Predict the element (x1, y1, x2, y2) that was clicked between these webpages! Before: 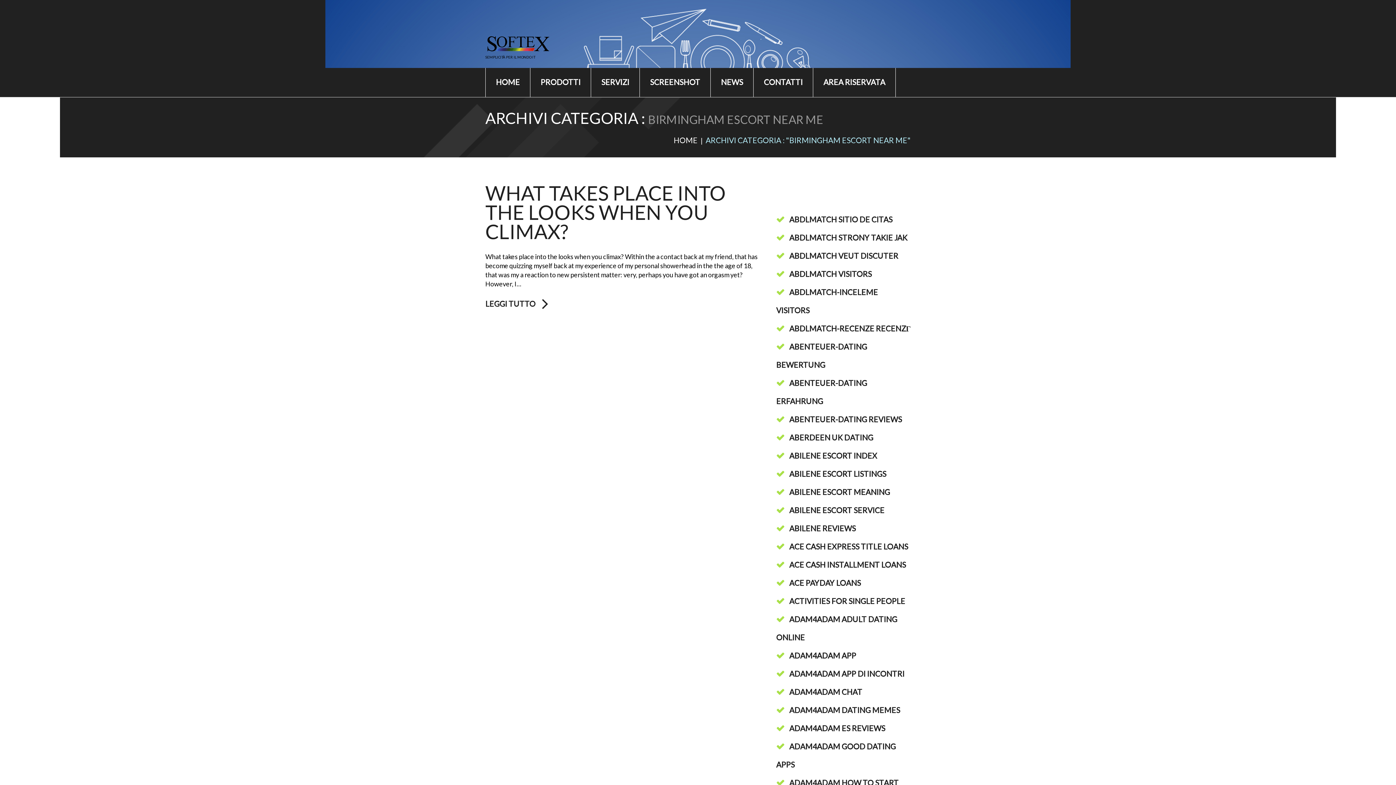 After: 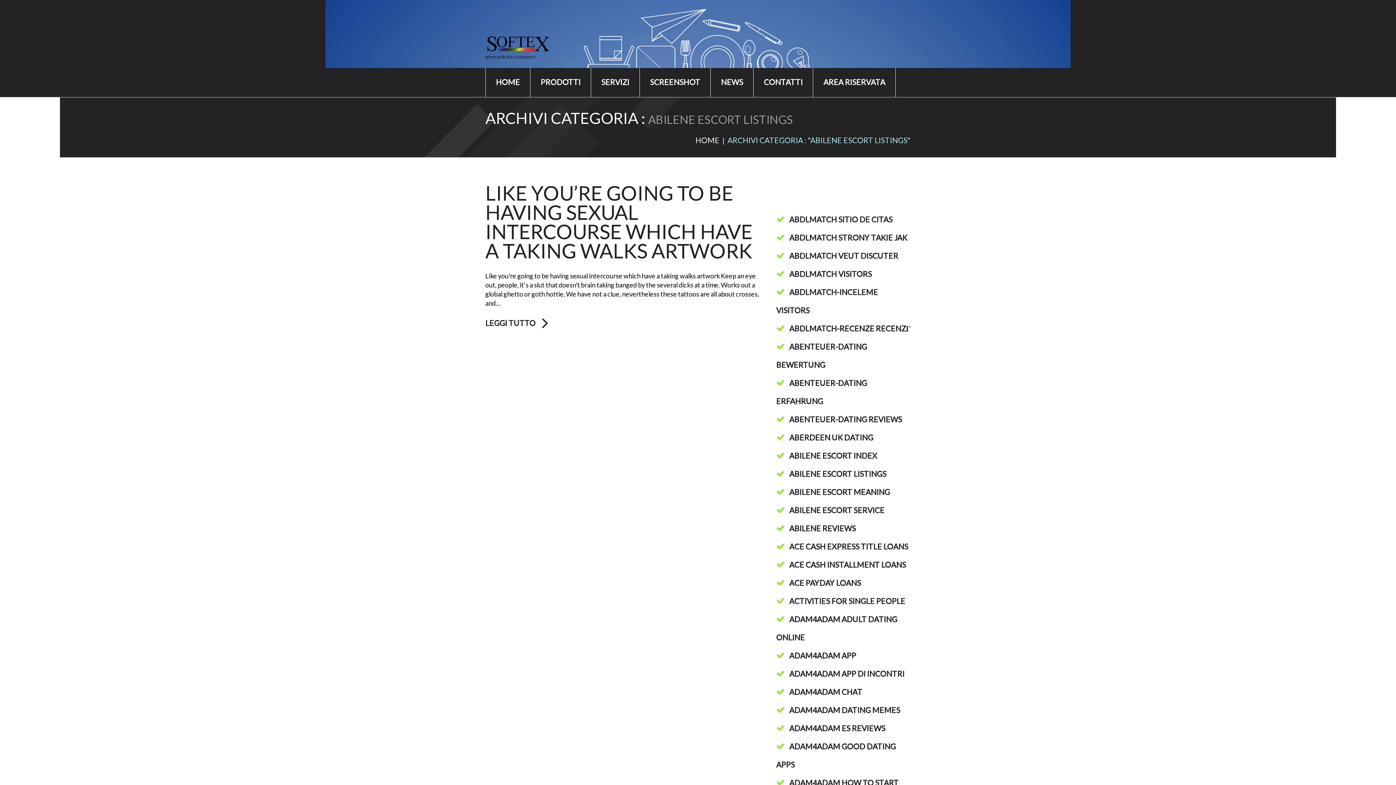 Action: label: ABILENE ESCORT LISTINGS bbox: (789, 469, 886, 478)